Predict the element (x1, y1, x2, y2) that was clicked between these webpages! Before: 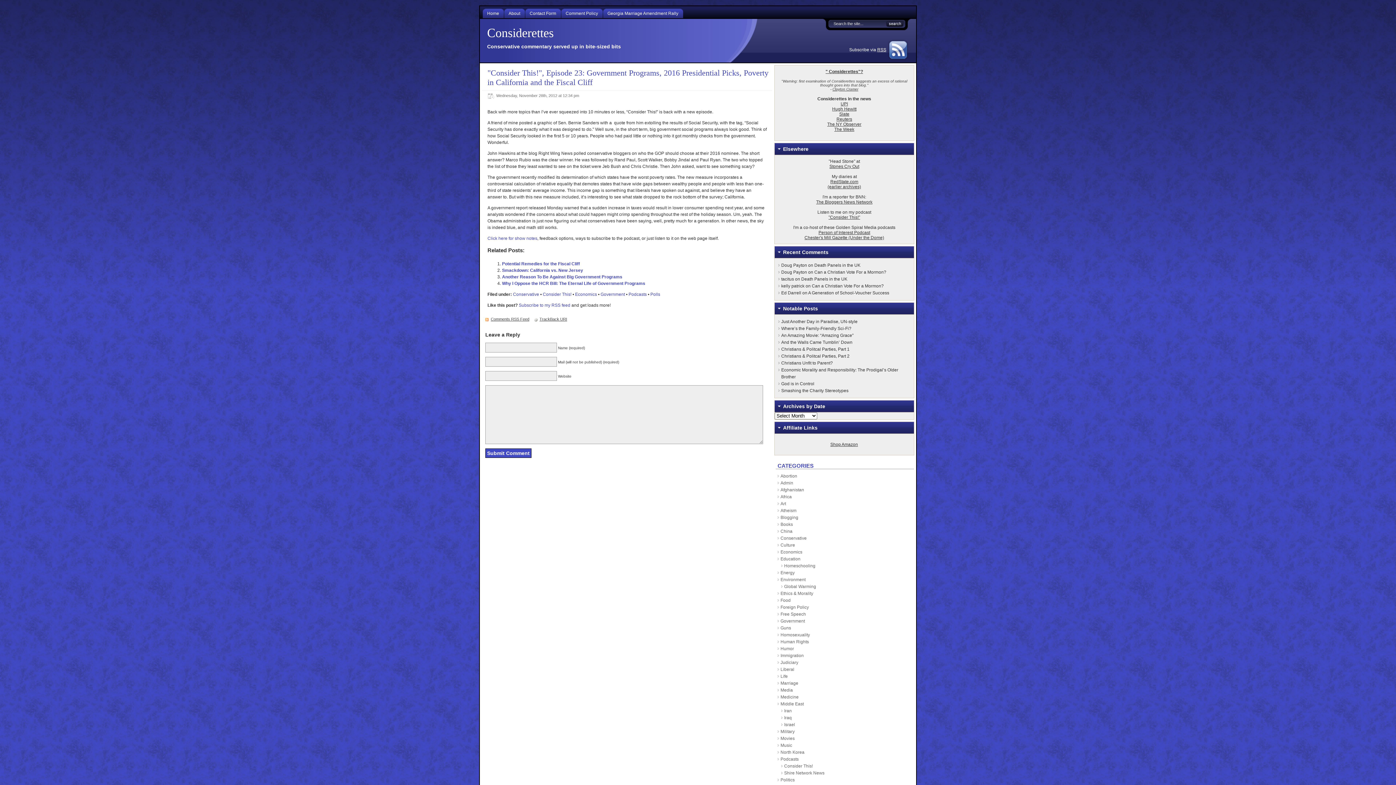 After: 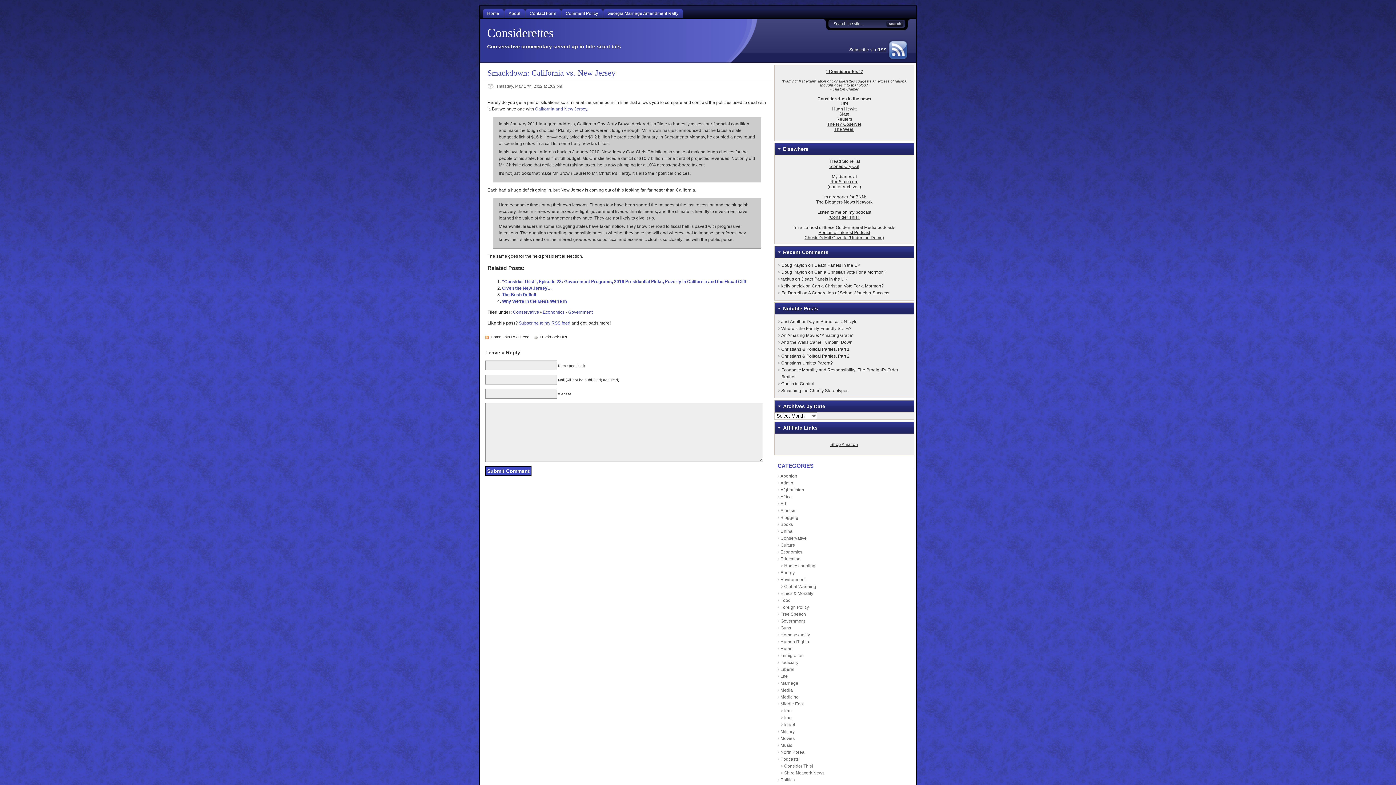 Action: bbox: (502, 268, 583, 273) label: Smackdown: California vs. New Jersey